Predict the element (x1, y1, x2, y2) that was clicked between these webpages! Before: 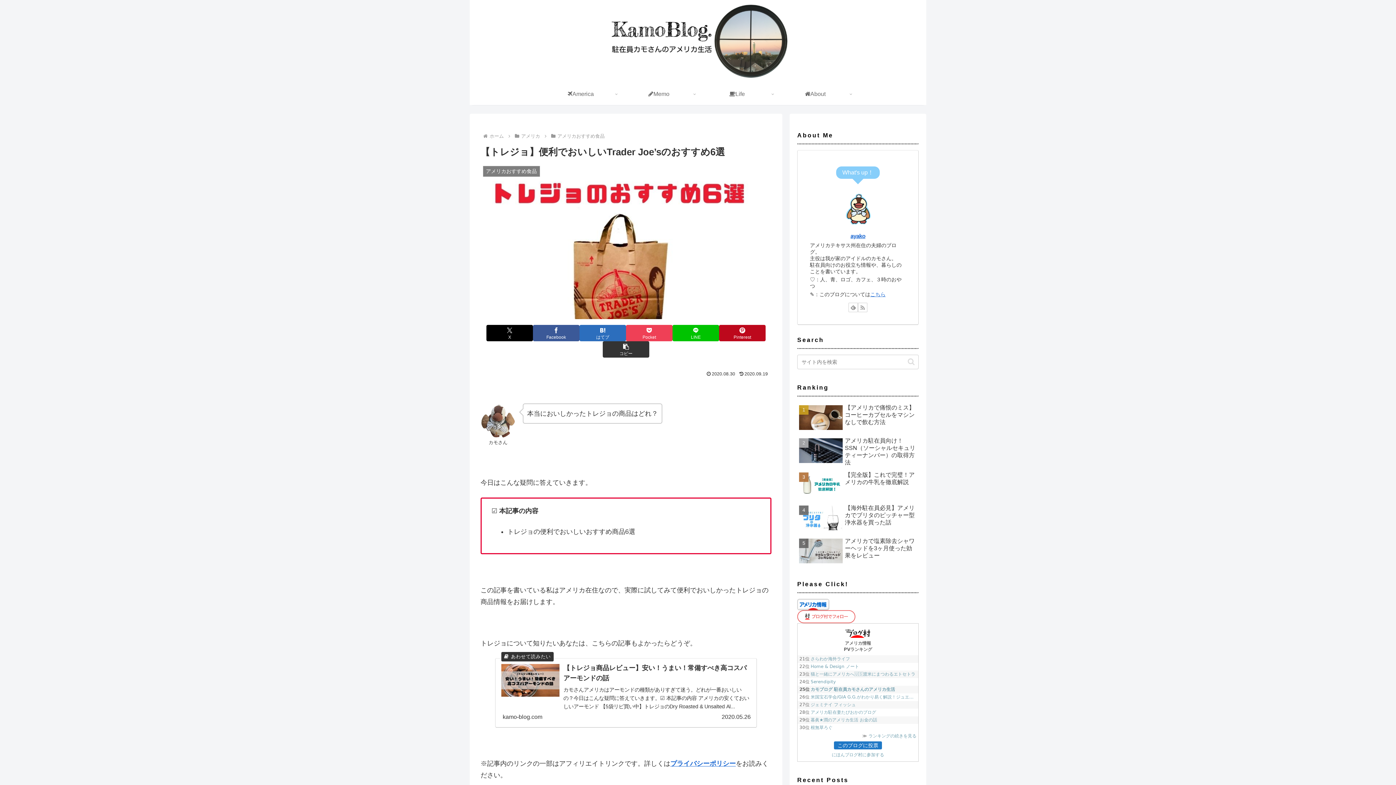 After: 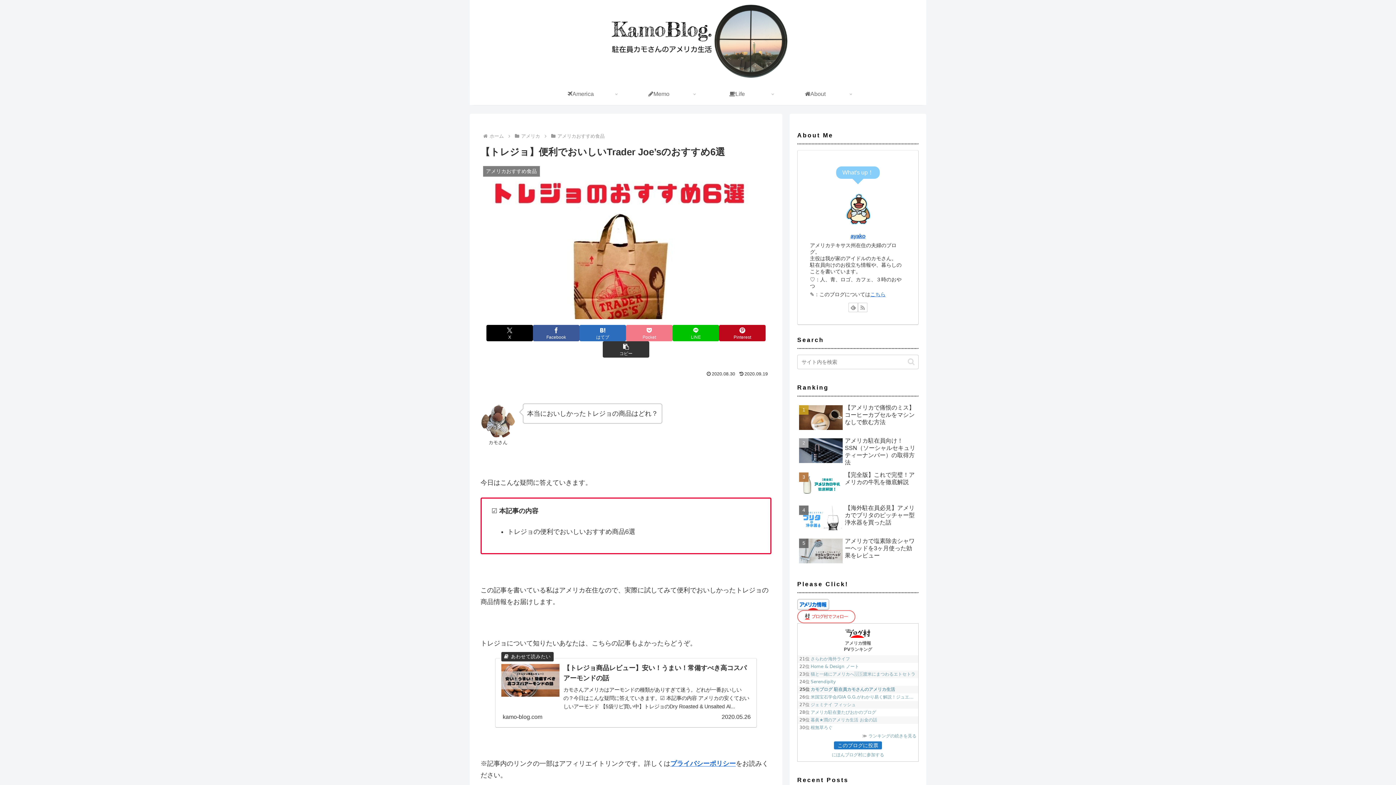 Action: bbox: (626, 325, 672, 341) label: Pocketに保存